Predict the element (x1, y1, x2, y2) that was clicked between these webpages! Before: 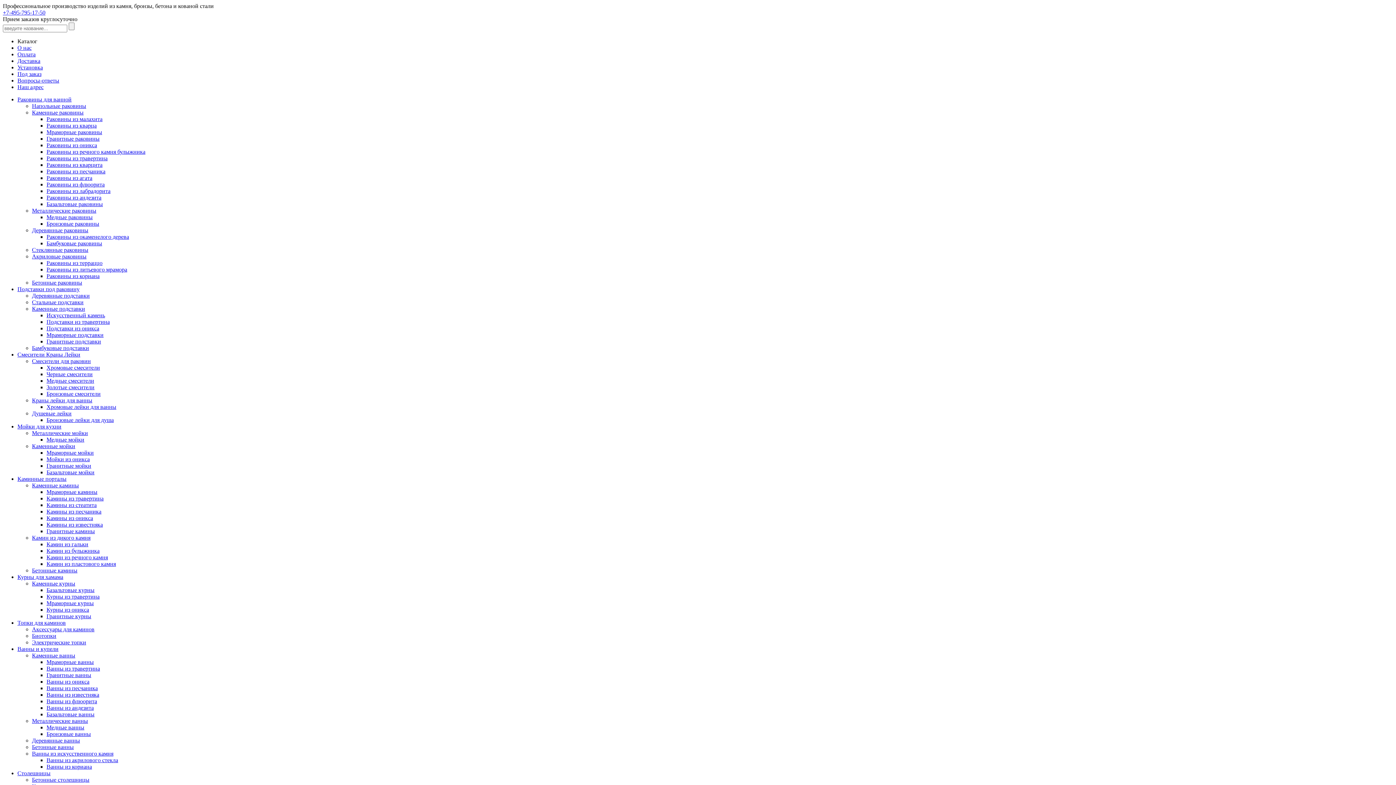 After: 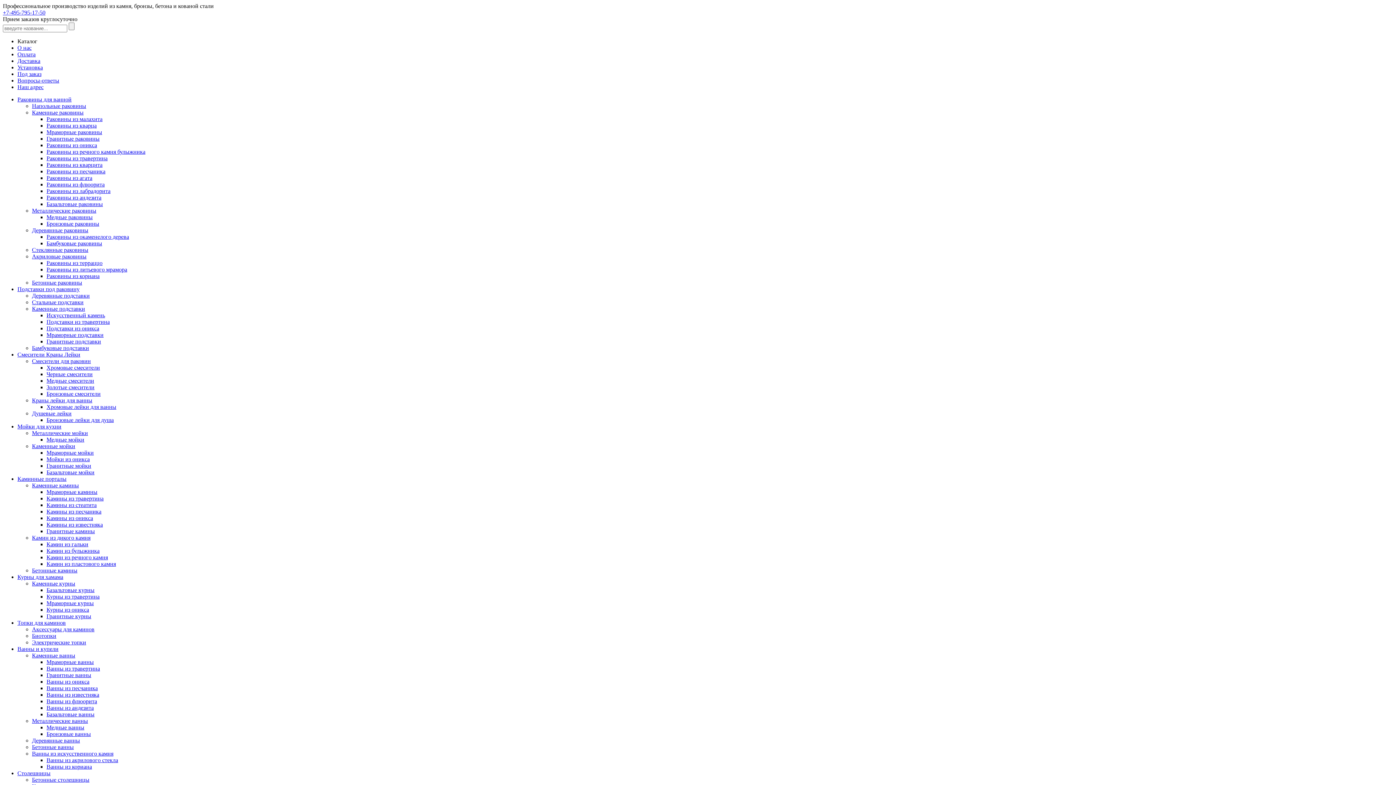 Action: label: Деревянные ванны bbox: (32, 737, 80, 744)